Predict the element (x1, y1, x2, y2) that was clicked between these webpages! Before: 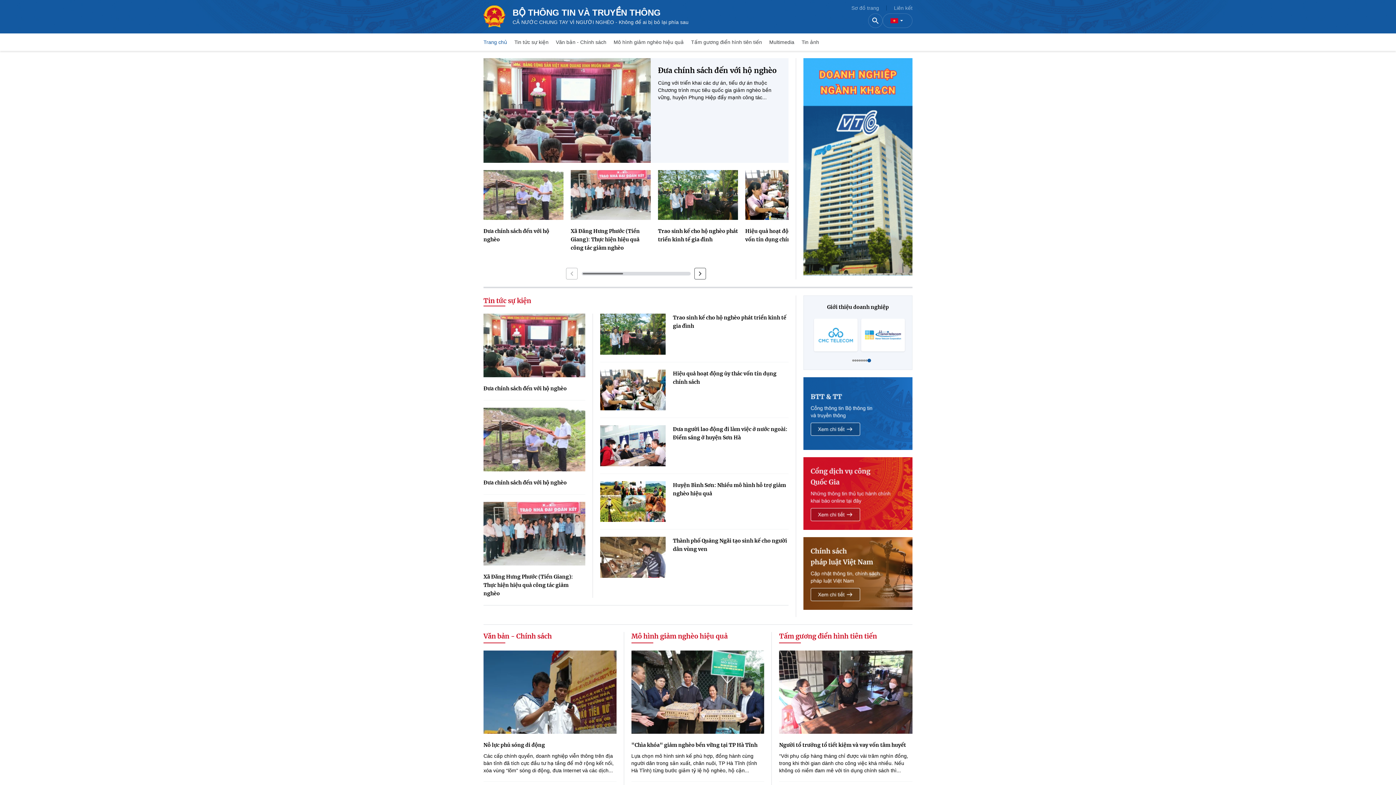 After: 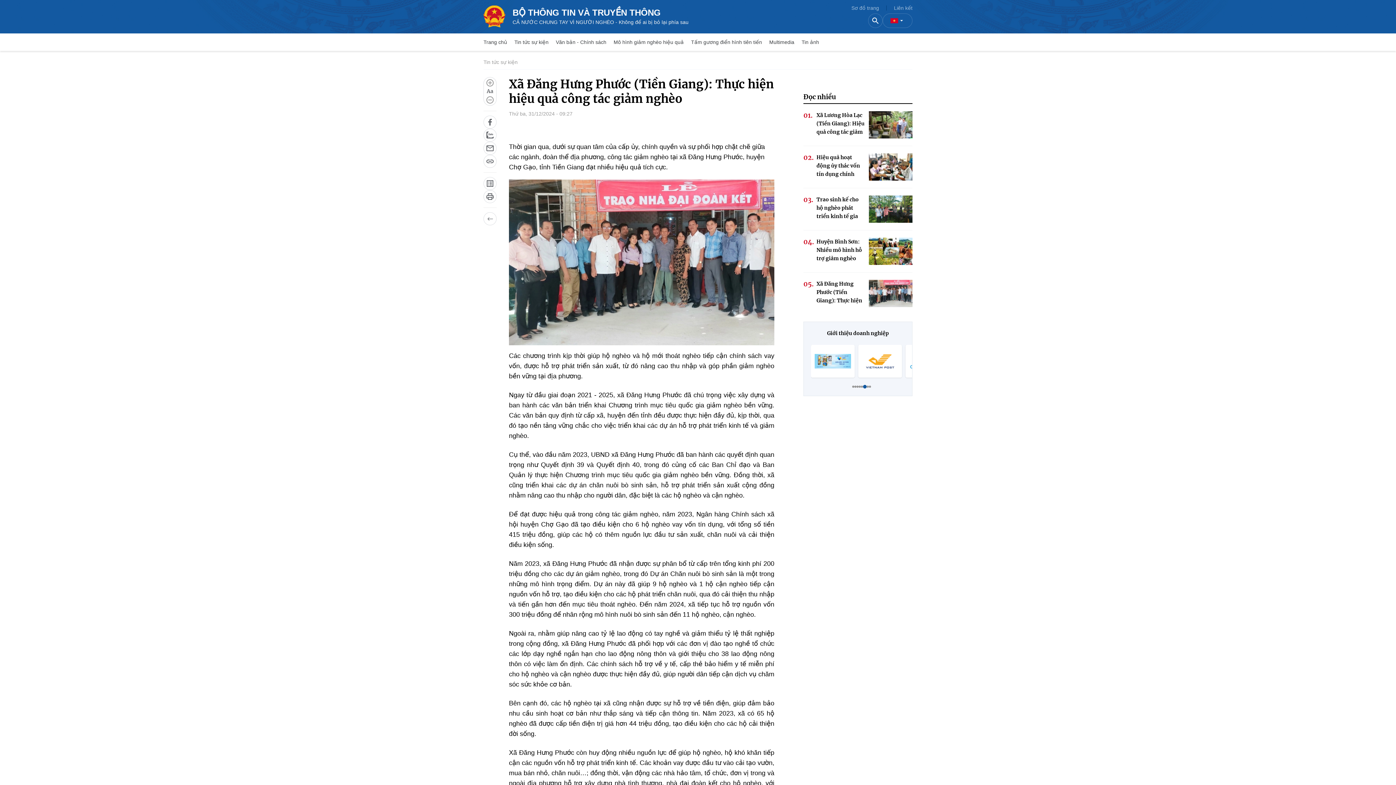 Action: bbox: (483, 502, 585, 565)